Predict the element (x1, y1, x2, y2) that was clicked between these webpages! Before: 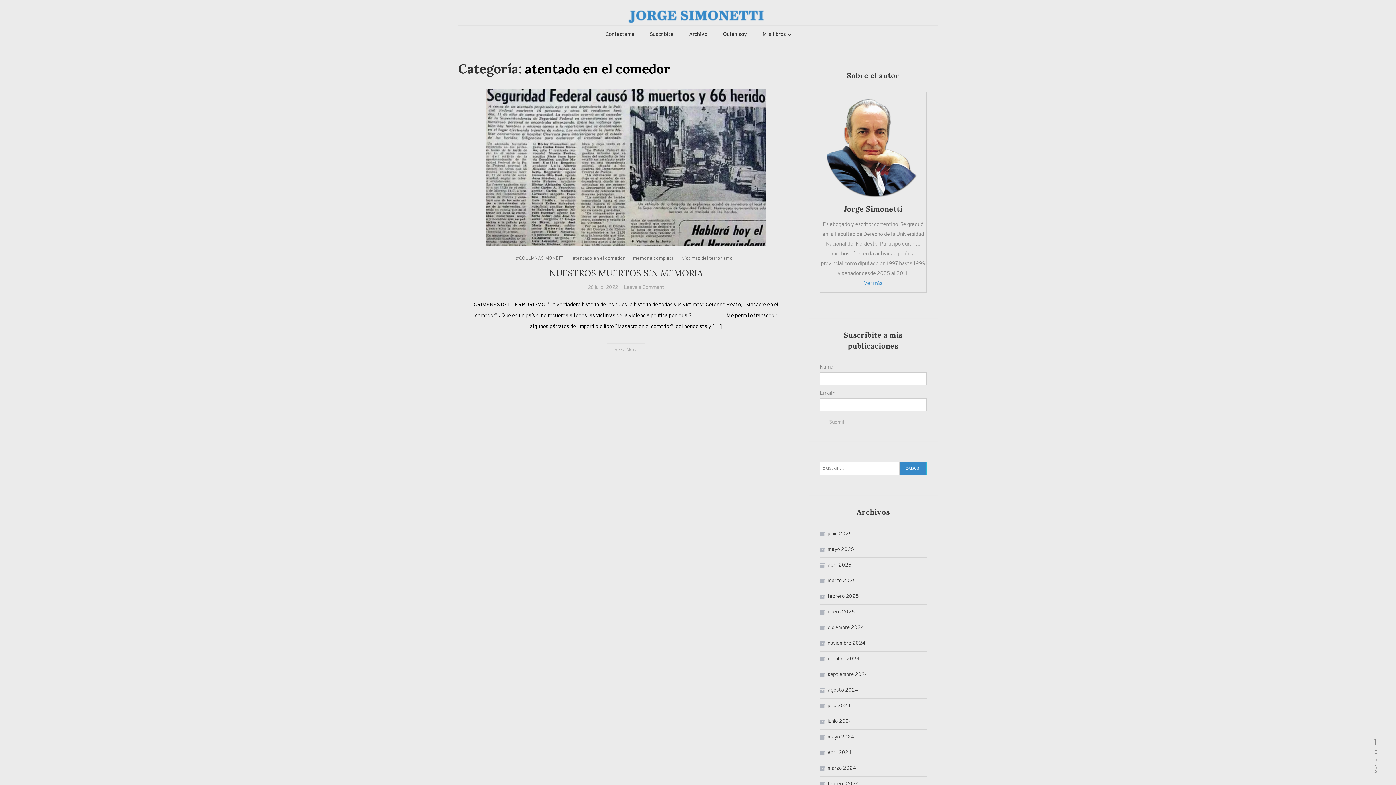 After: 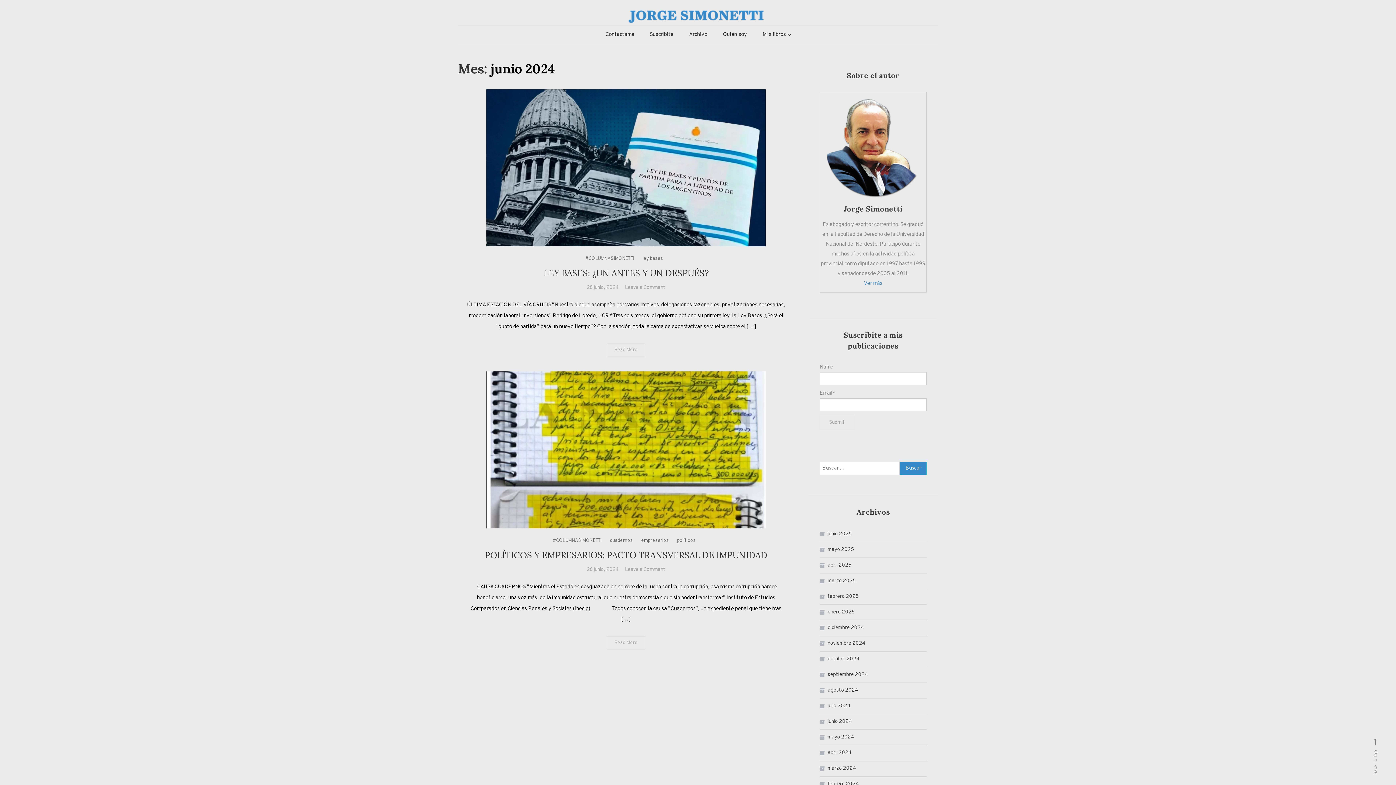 Action: bbox: (819, 716, 852, 727) label: junio 2024